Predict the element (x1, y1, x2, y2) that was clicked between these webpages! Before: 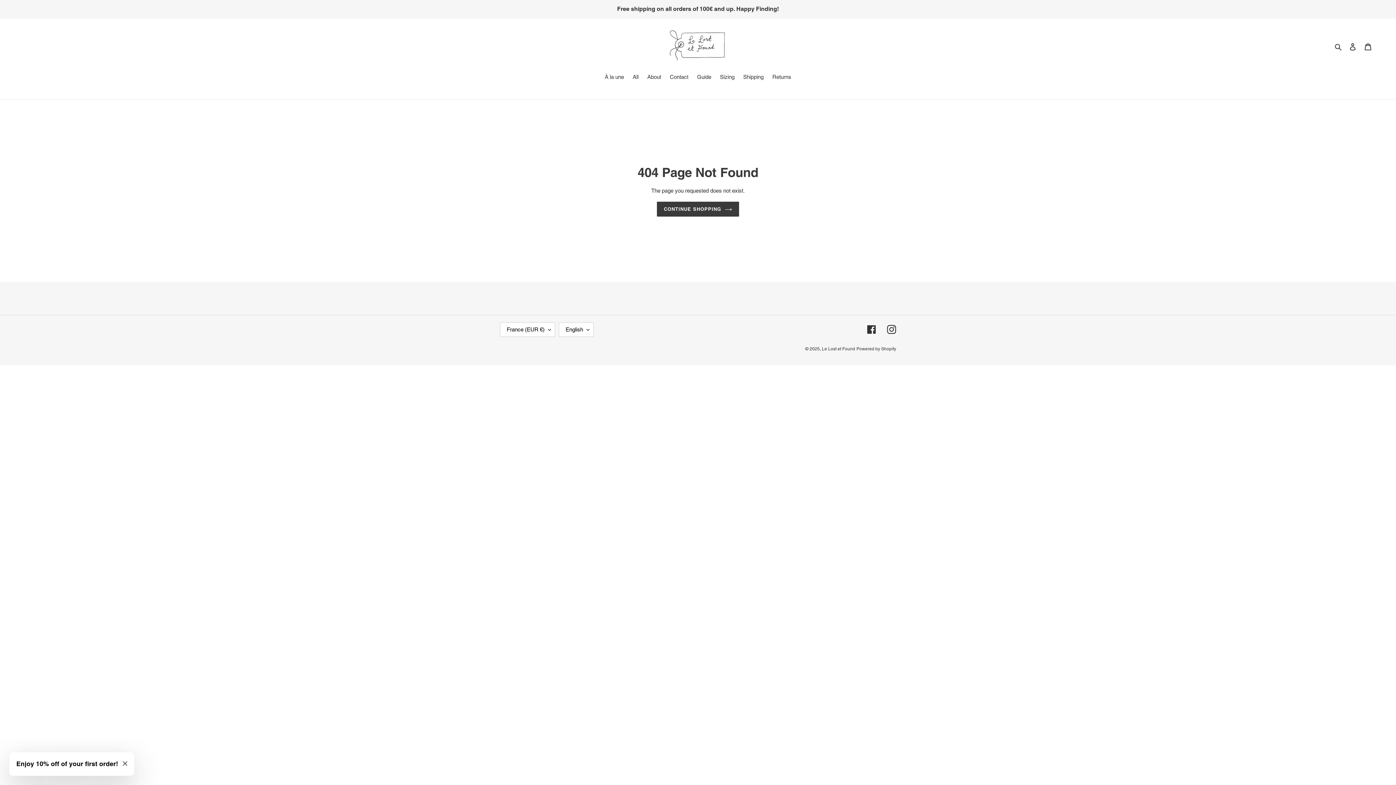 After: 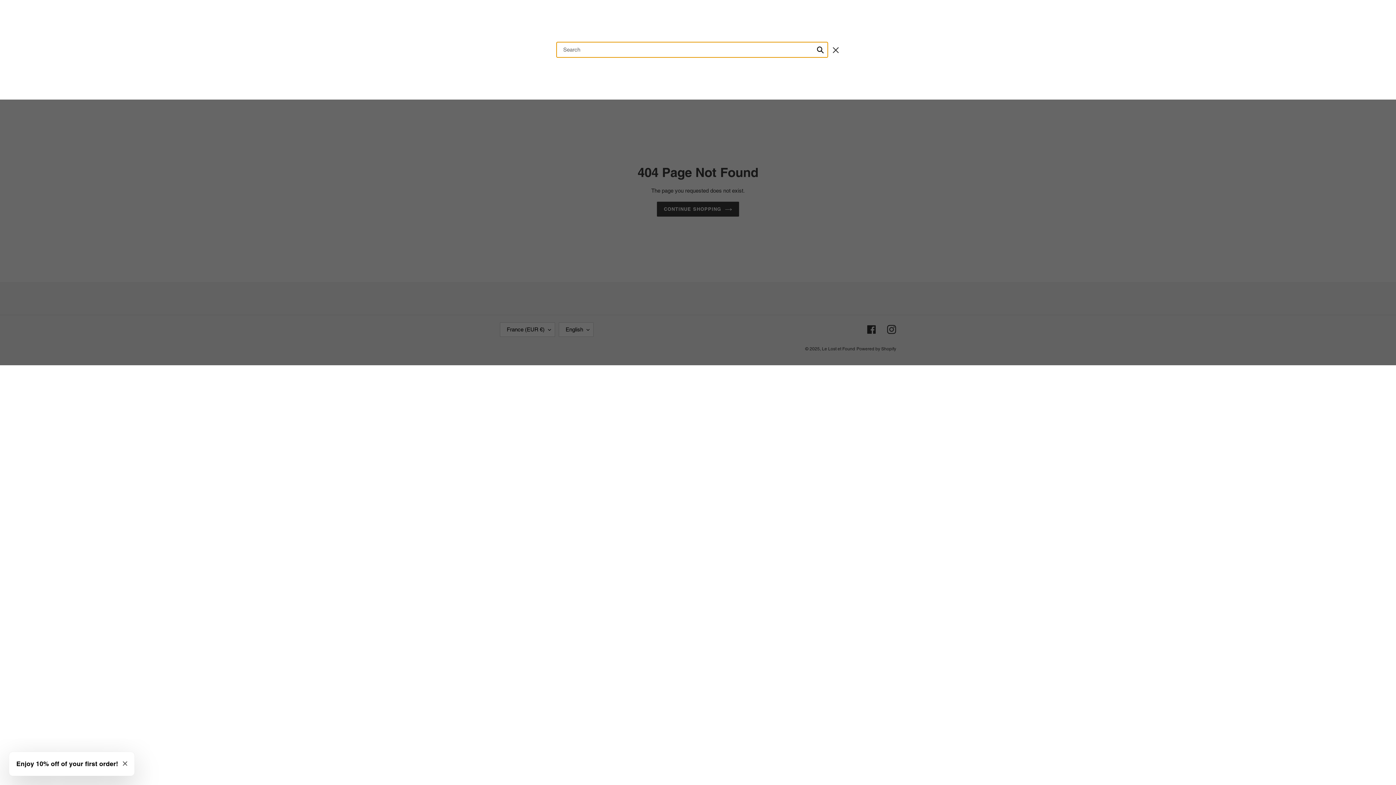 Action: label: Search bbox: (1332, 42, 1345, 50)